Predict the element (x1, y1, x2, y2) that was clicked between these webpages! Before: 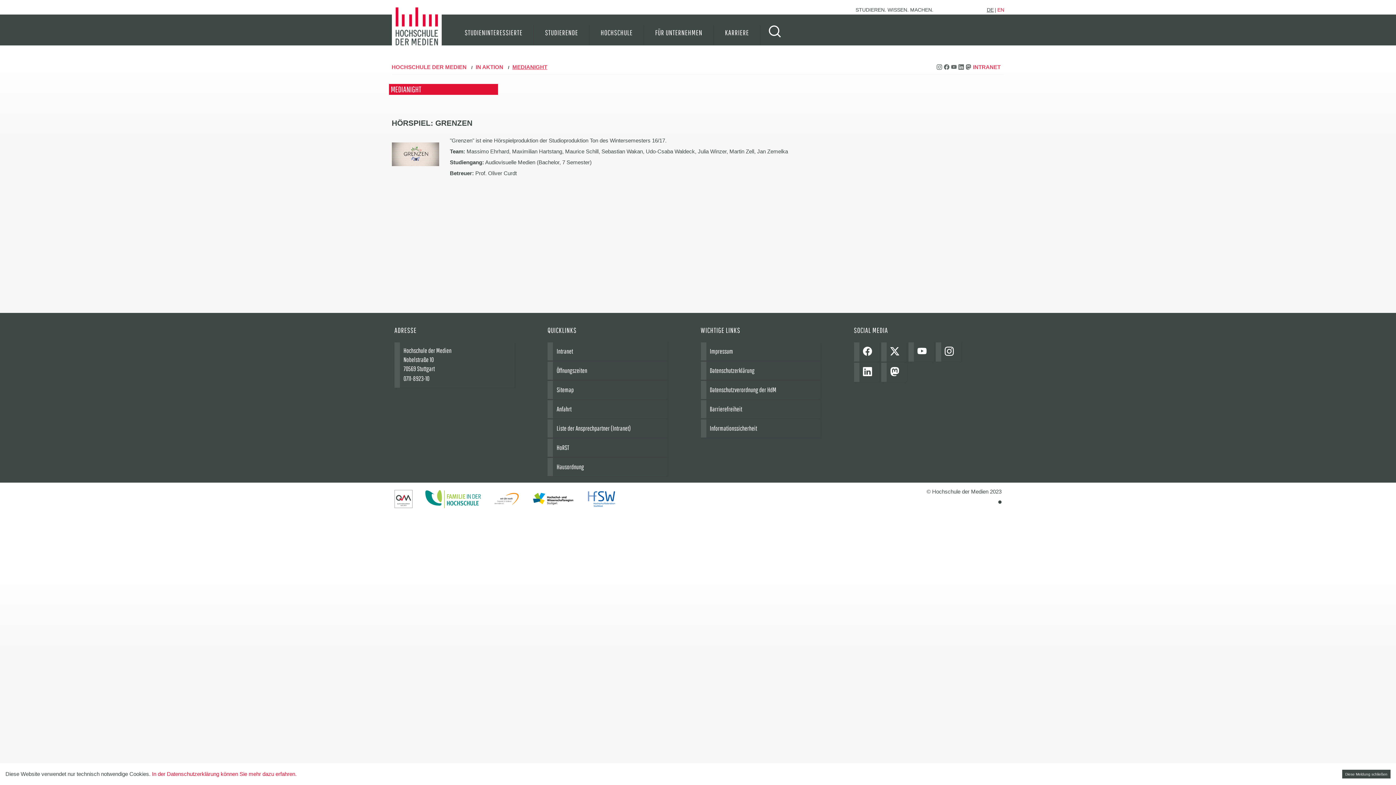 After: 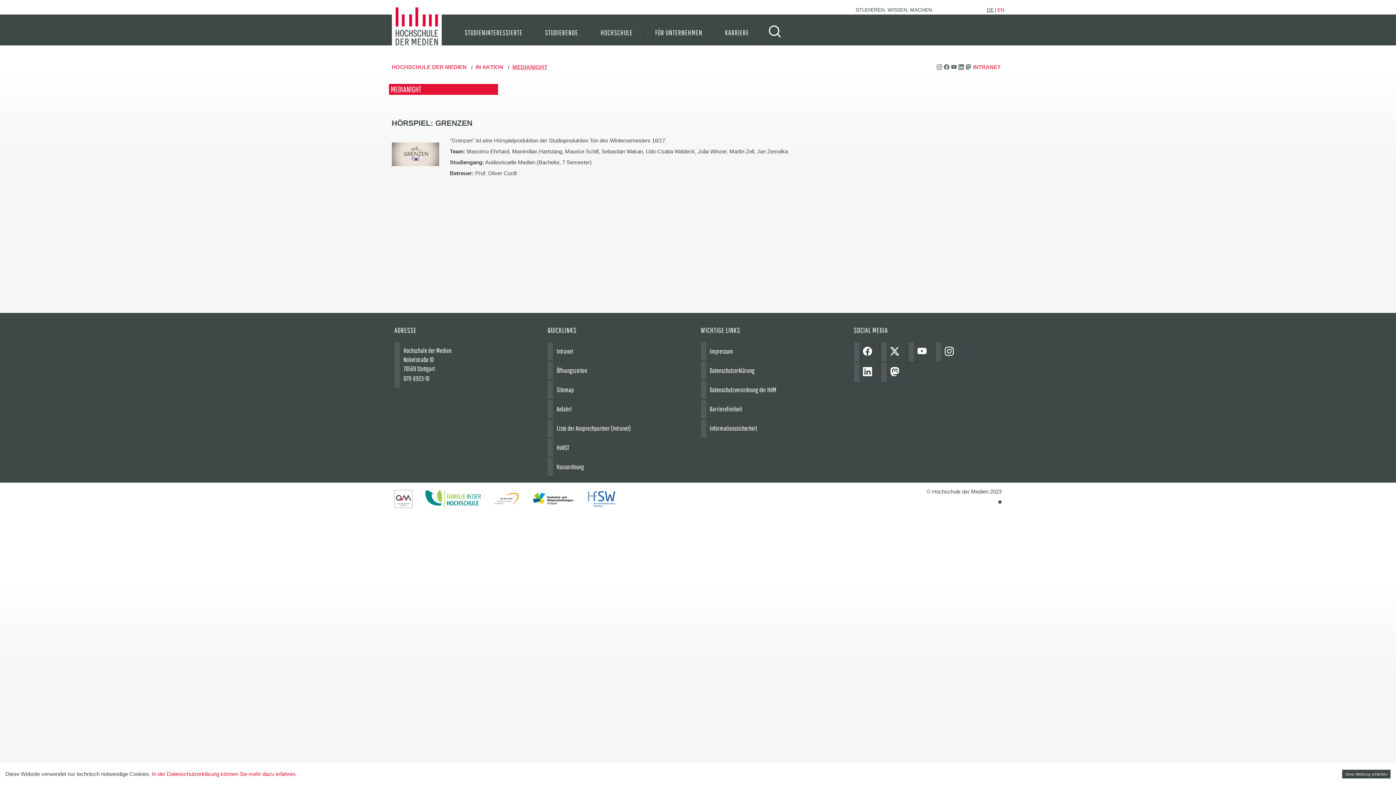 Action: bbox: (944, 64, 951, 70) label: Link zur Facebook Seite der HdM Stuttgart